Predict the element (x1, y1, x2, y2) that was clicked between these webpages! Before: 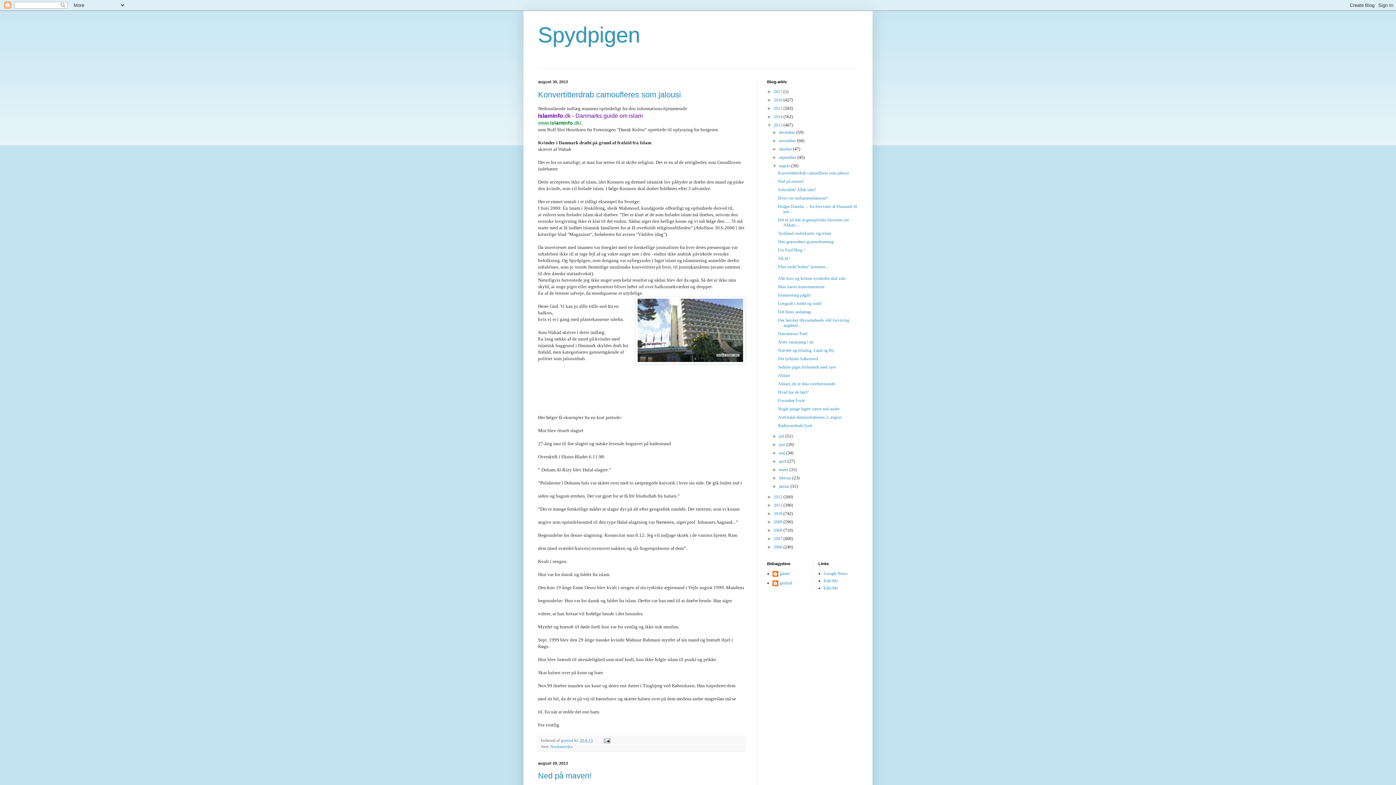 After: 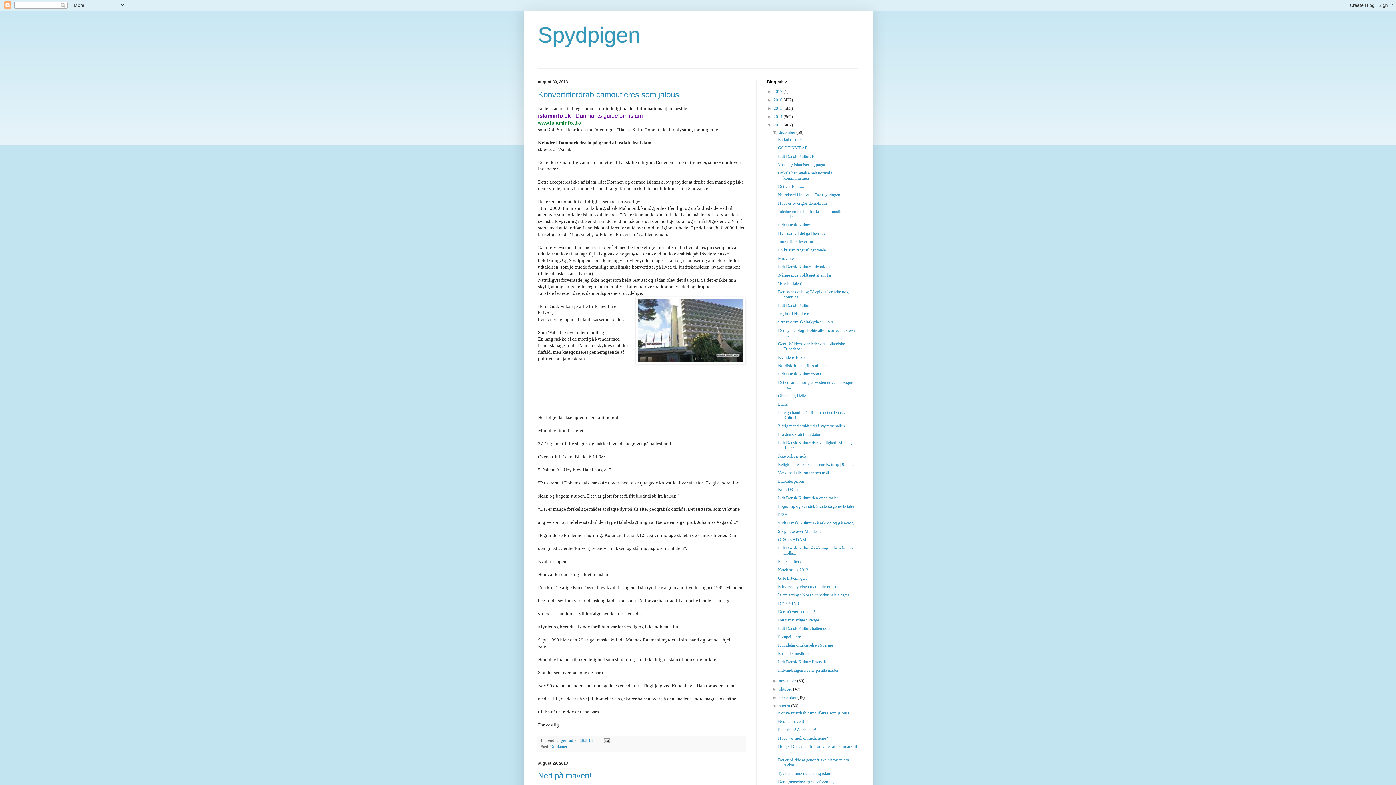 Action: bbox: (772, 129, 779, 134) label: ►  